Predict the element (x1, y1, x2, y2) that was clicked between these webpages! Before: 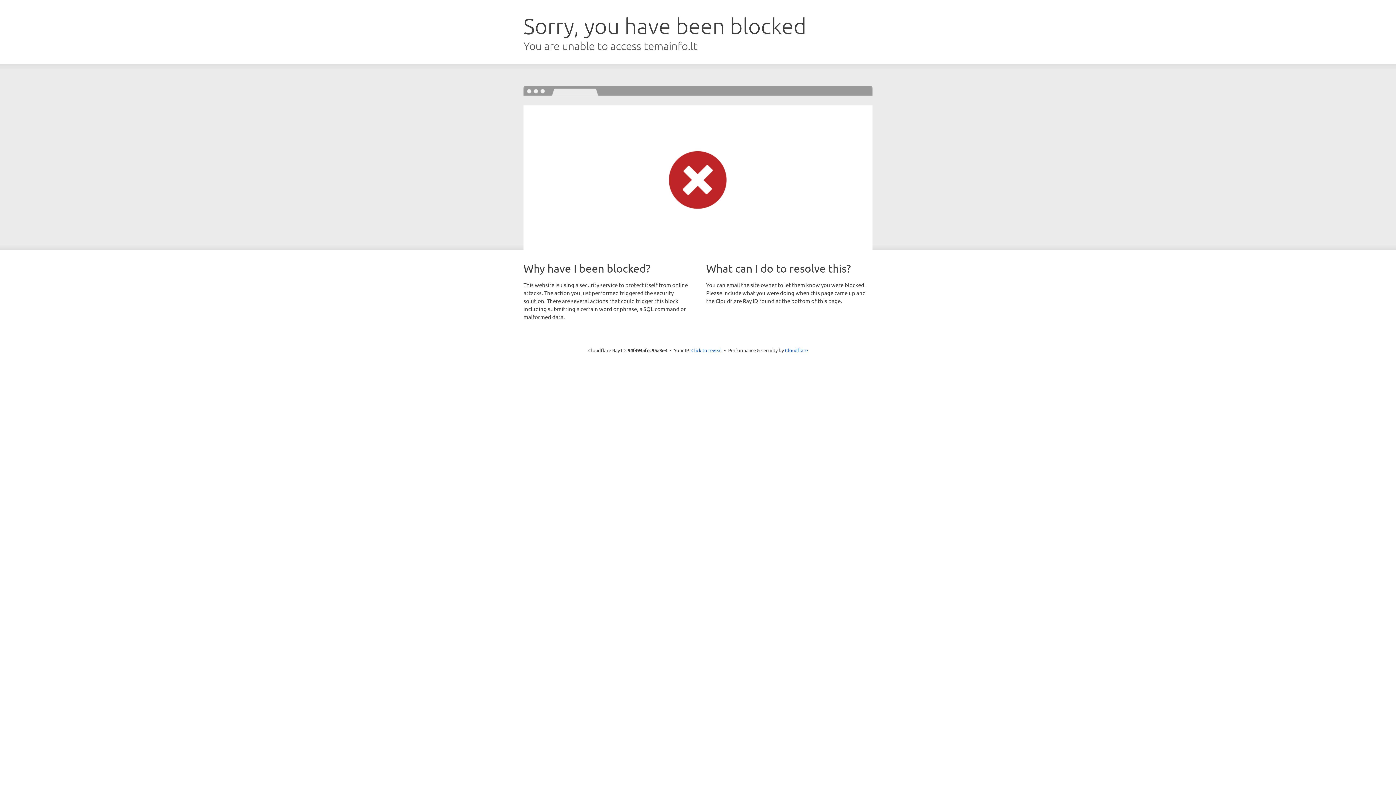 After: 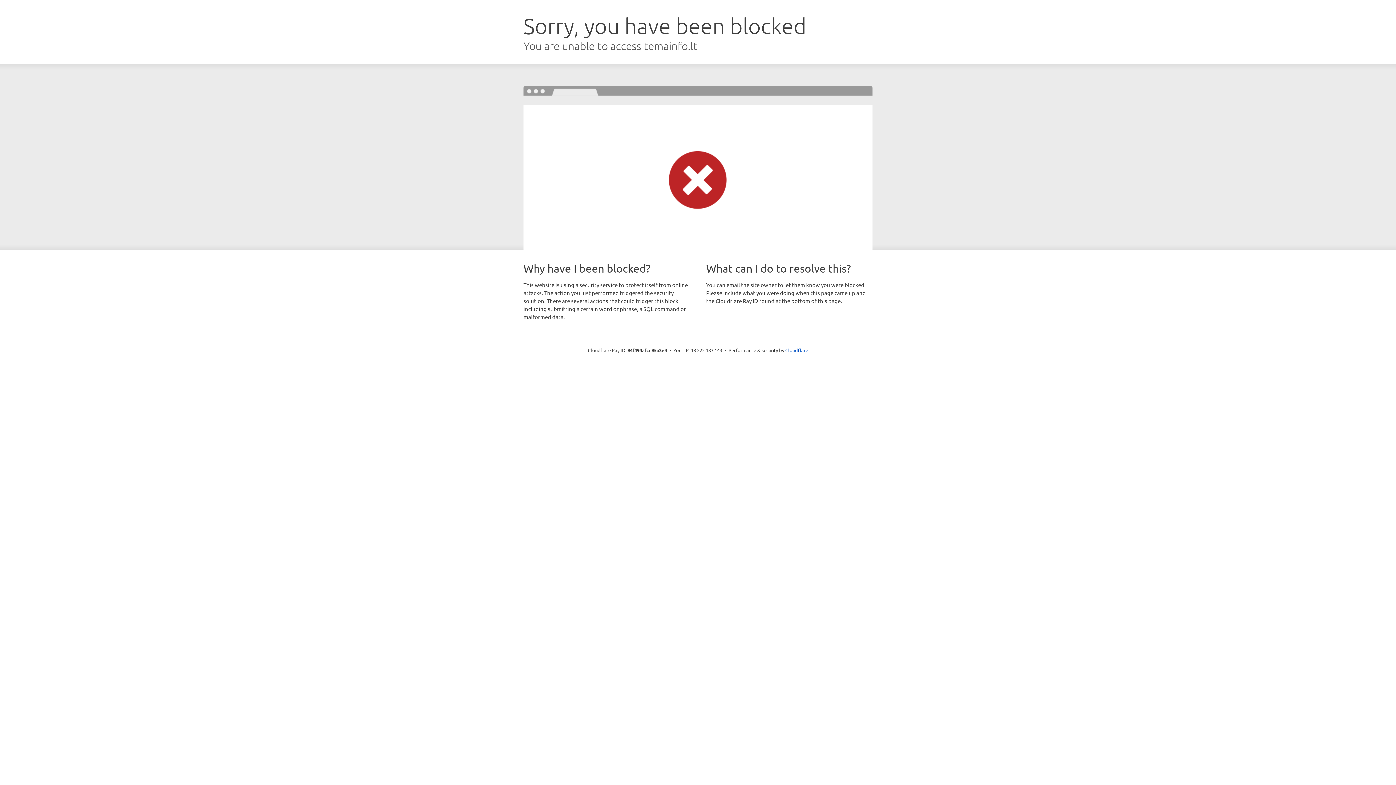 Action: label: Click to reveal bbox: (691, 346, 722, 353)